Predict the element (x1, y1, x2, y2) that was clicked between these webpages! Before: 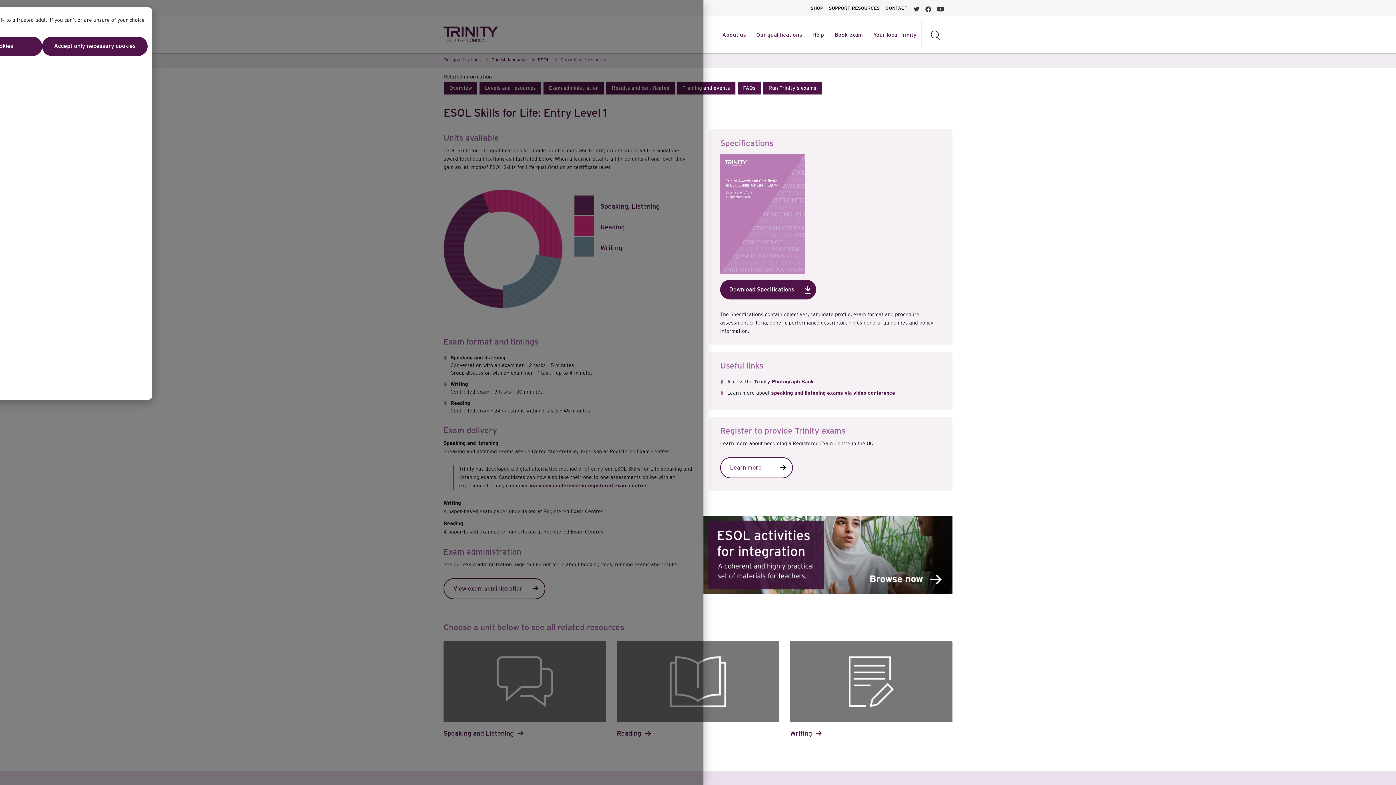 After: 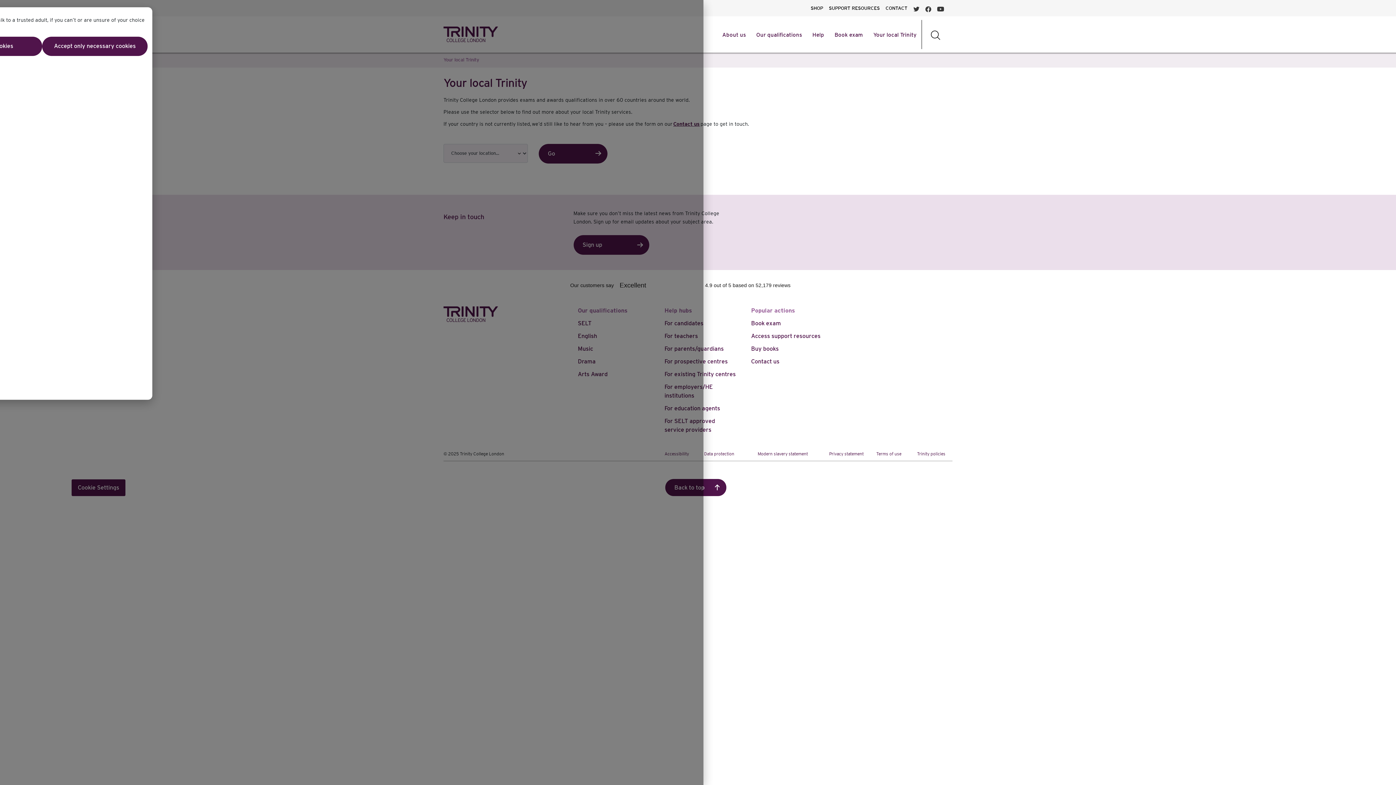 Action: label: Your local Trinity bbox: (872, 26, 917, 42)